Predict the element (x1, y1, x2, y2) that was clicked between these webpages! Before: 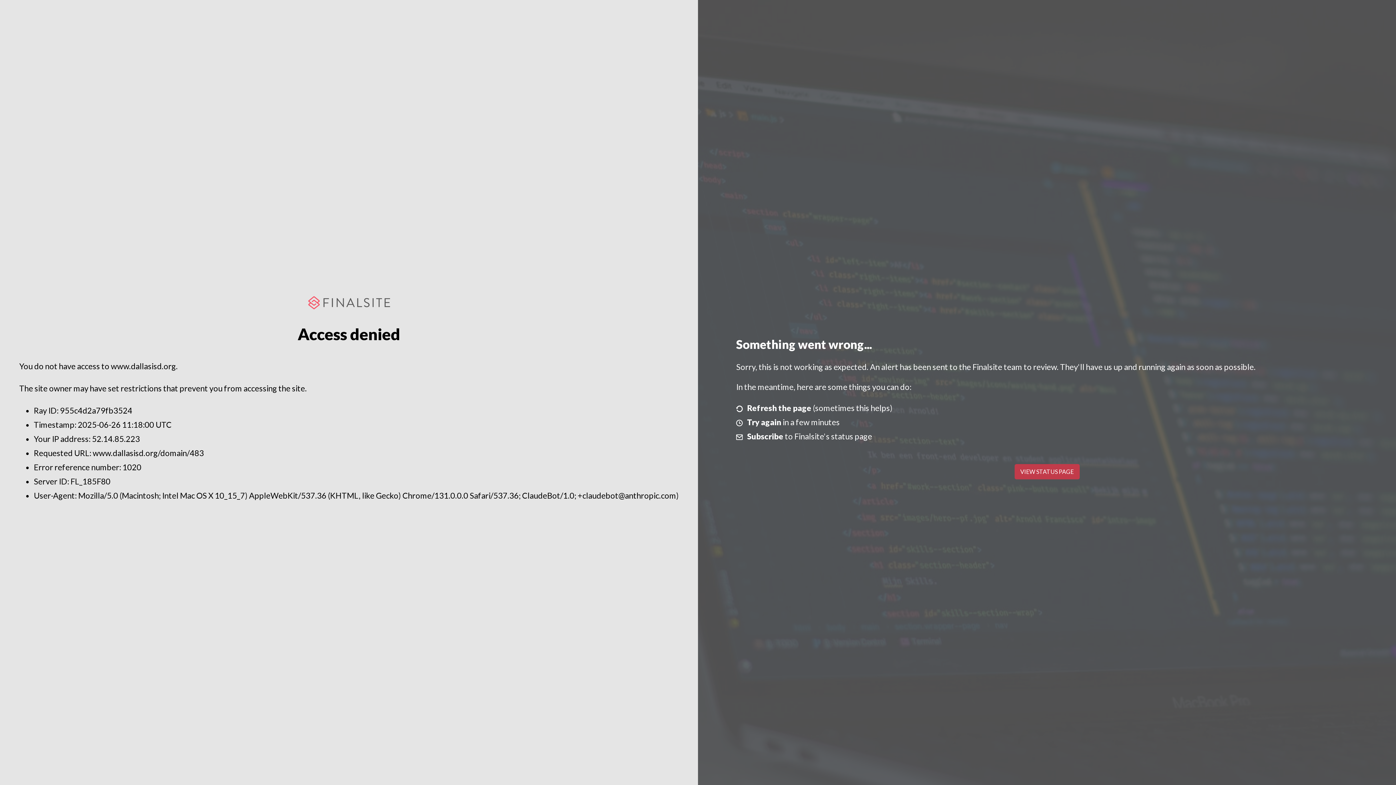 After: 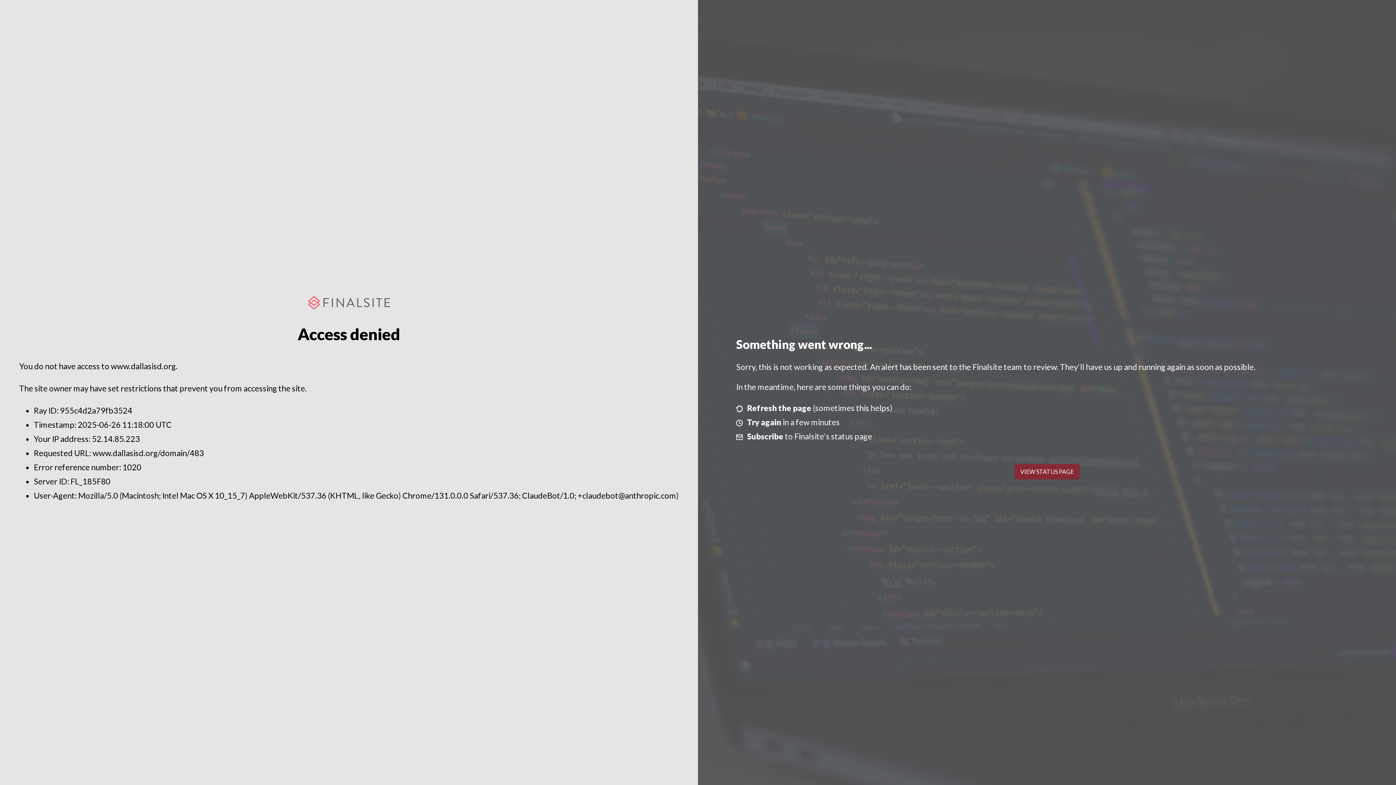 Action: label: VIEW STATUS PAGE bbox: (1014, 464, 1079, 479)